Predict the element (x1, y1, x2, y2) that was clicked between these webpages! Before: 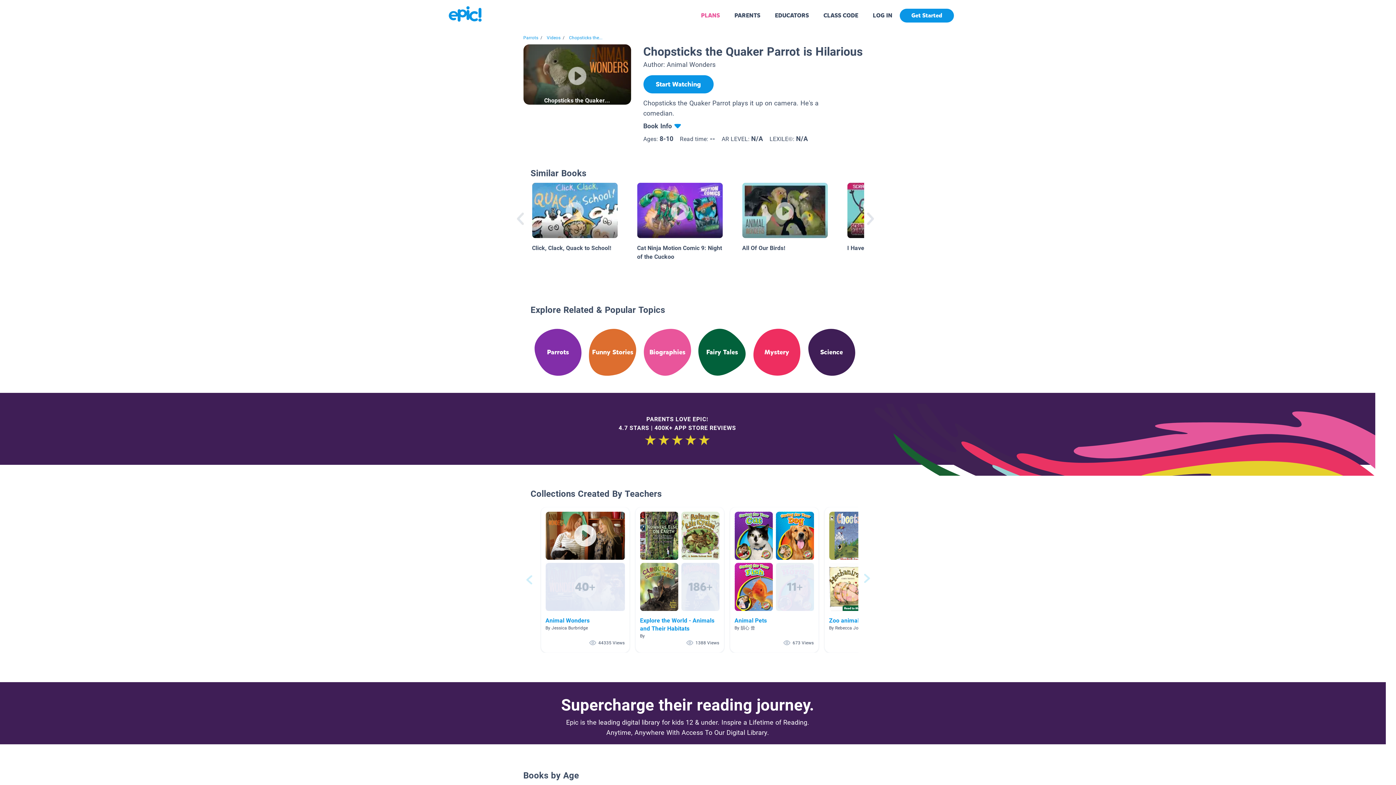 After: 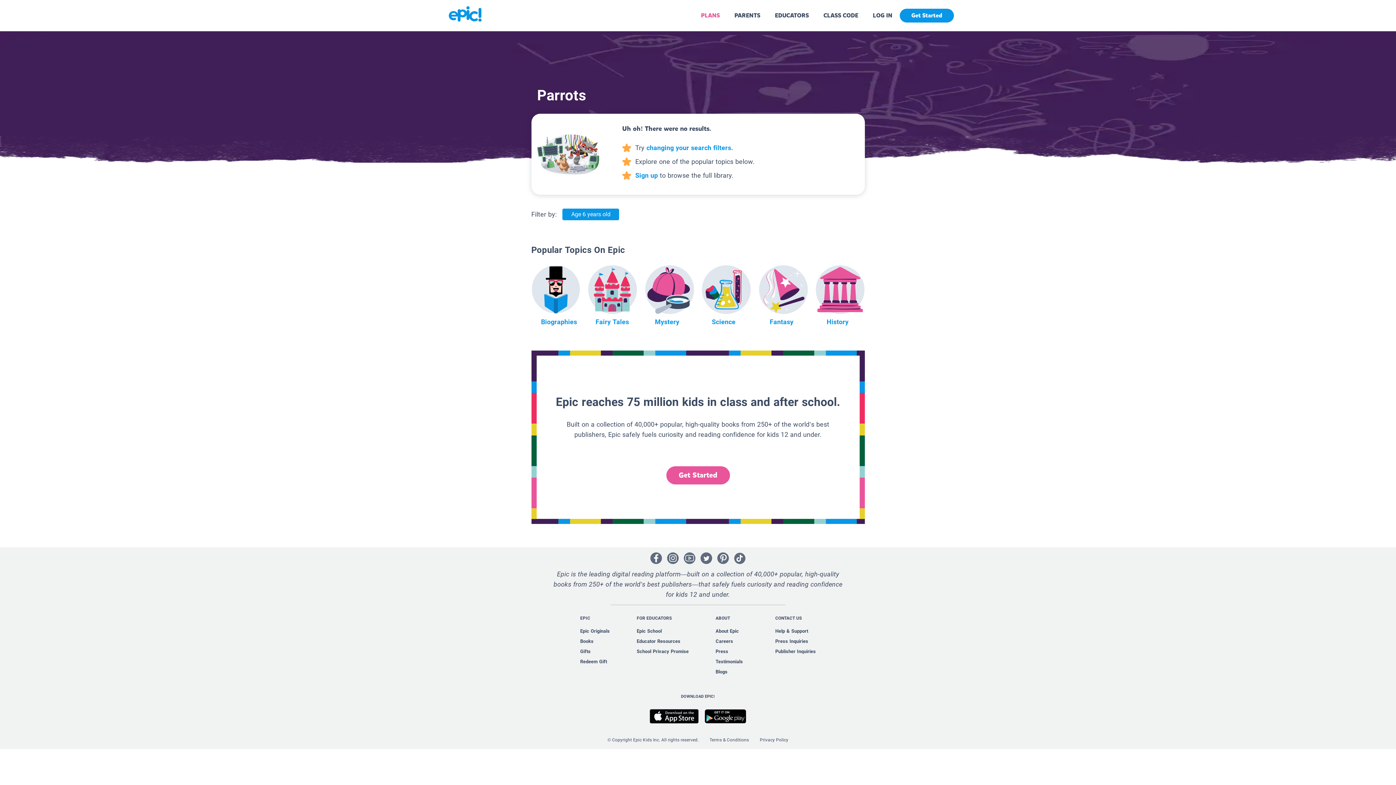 Action: bbox: (523, 35, 538, 40) label: Parrots